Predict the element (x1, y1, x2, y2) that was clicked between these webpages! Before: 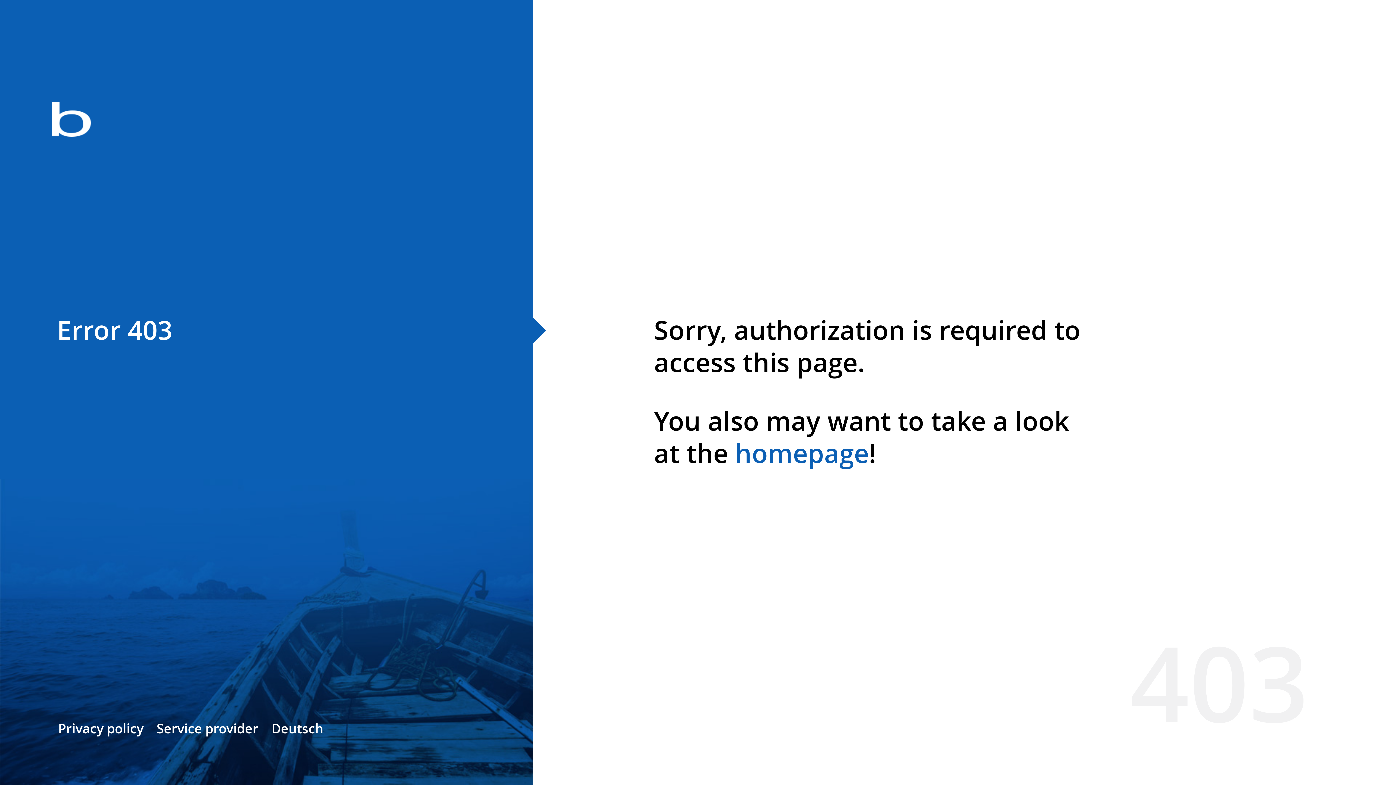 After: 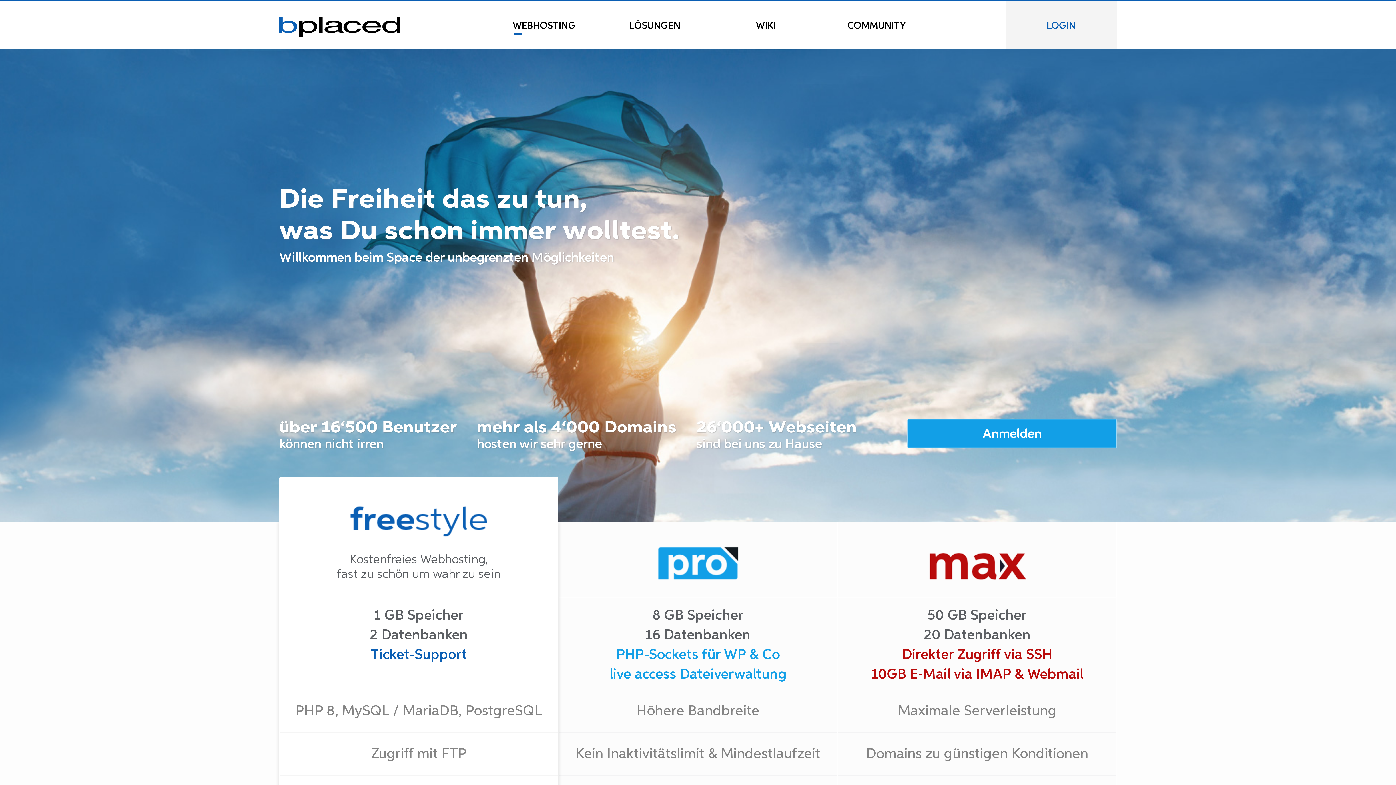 Action: bbox: (0, 78, 533, 163)